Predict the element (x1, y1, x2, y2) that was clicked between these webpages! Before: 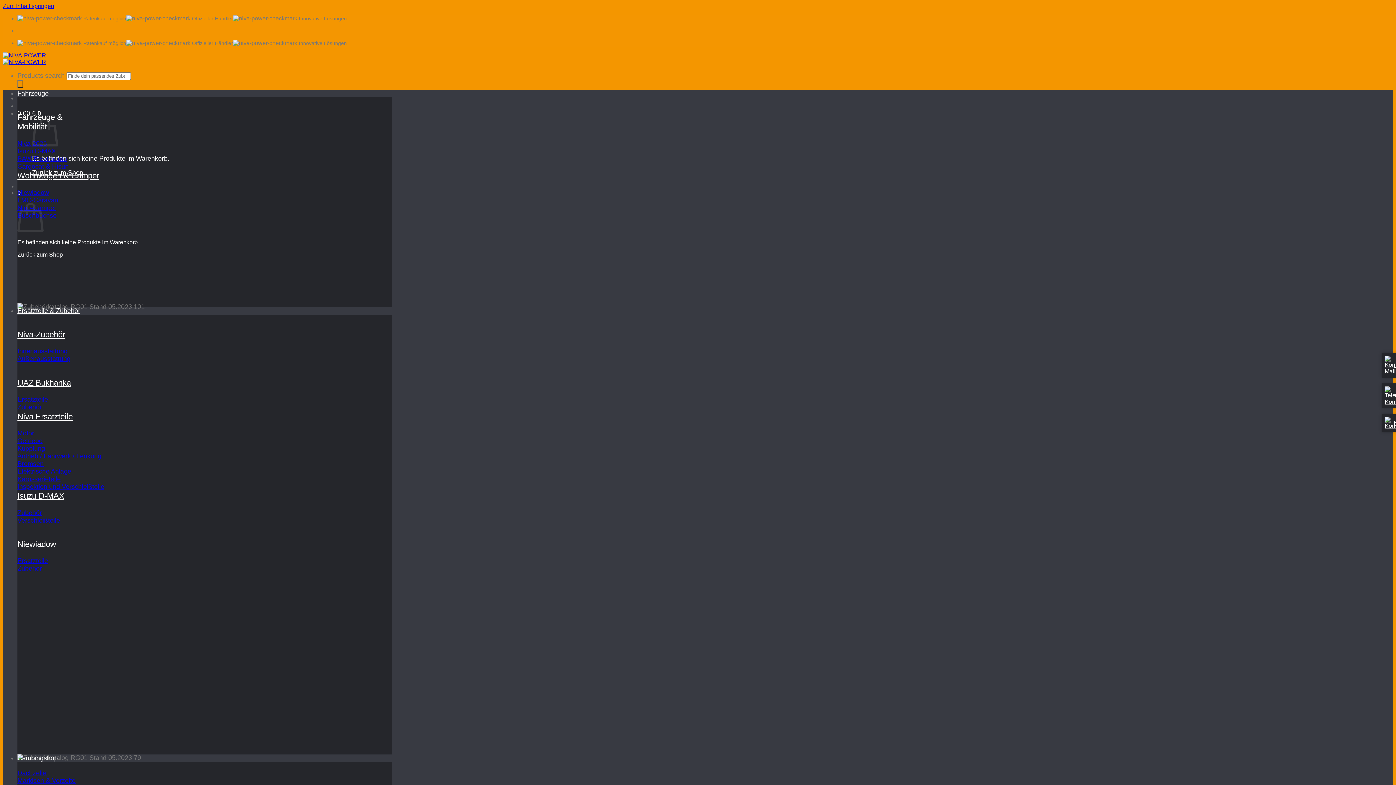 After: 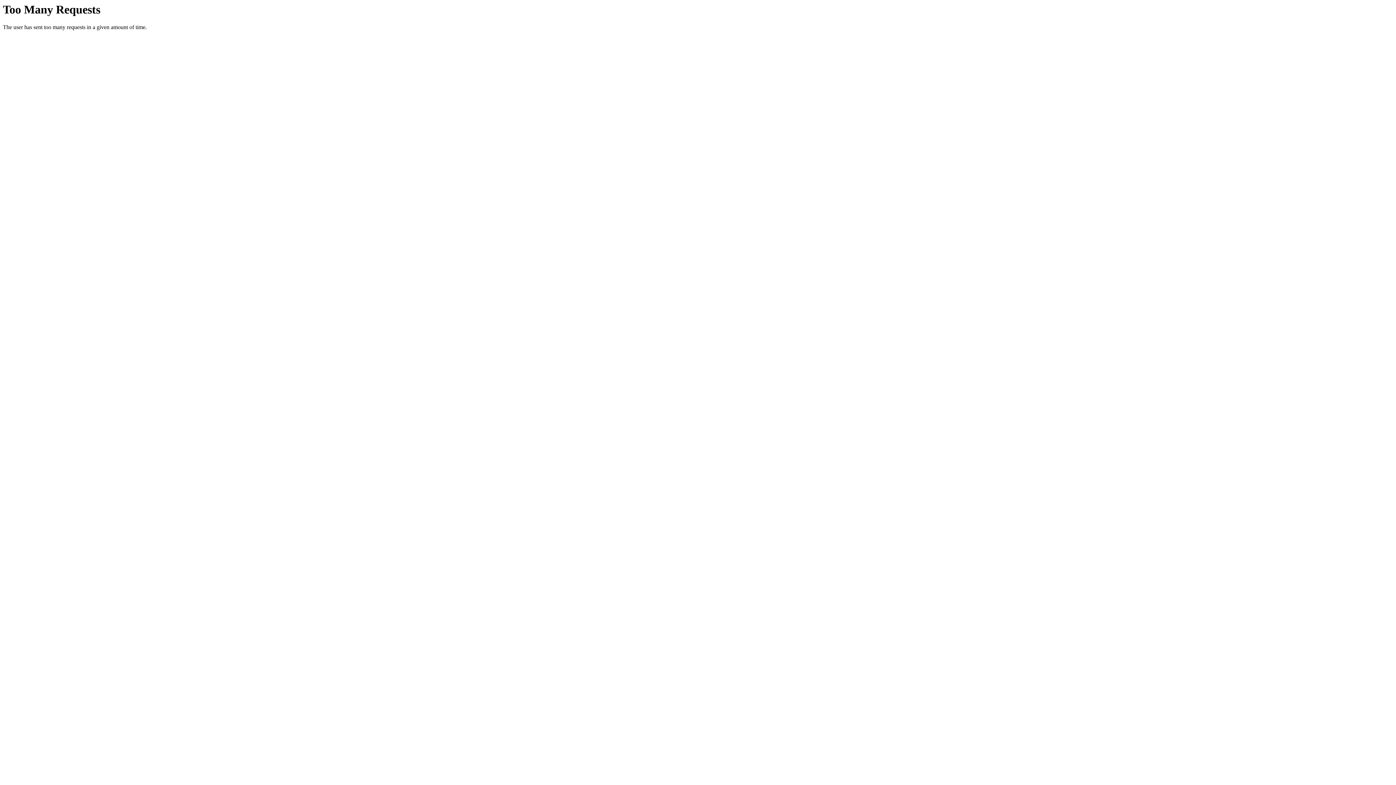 Action: label: Zubehör bbox: (17, 565, 41, 572)